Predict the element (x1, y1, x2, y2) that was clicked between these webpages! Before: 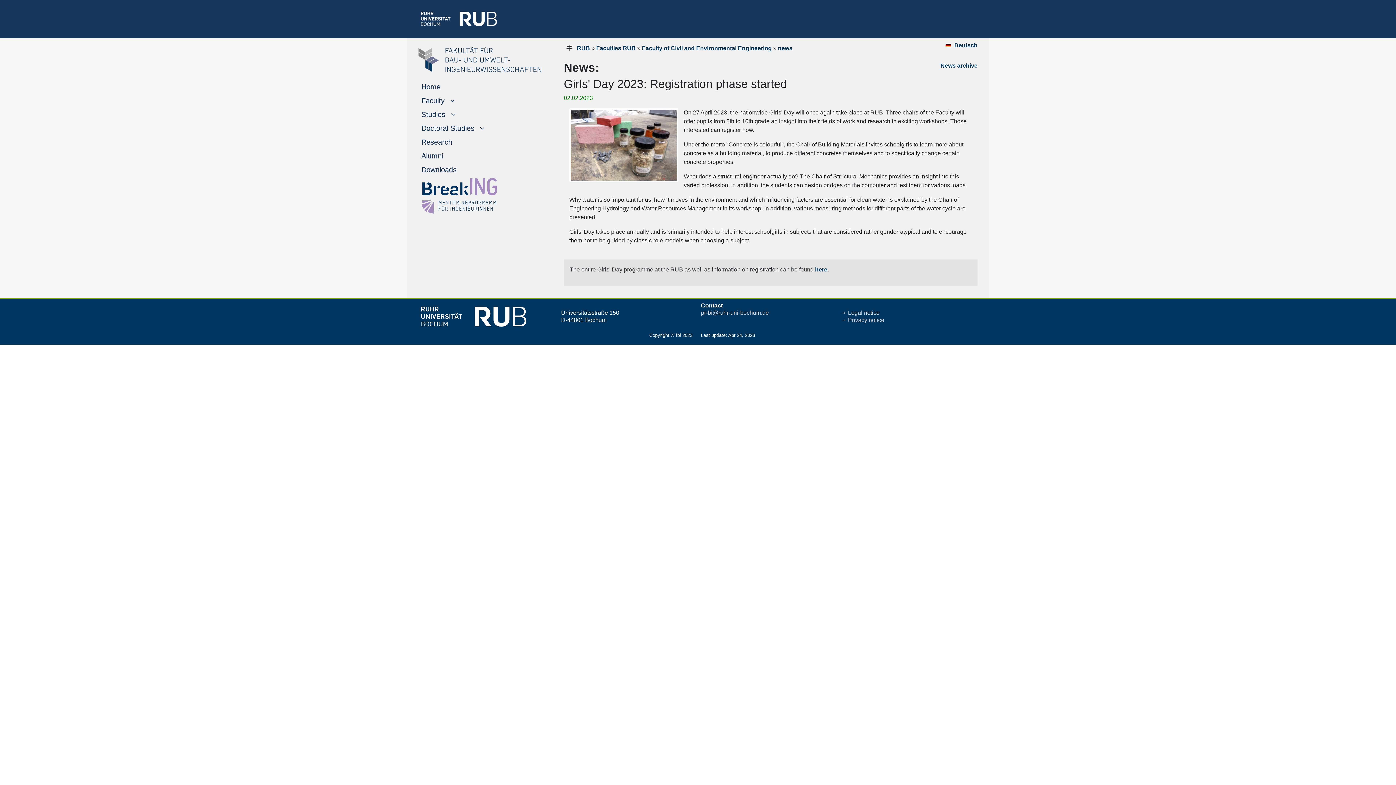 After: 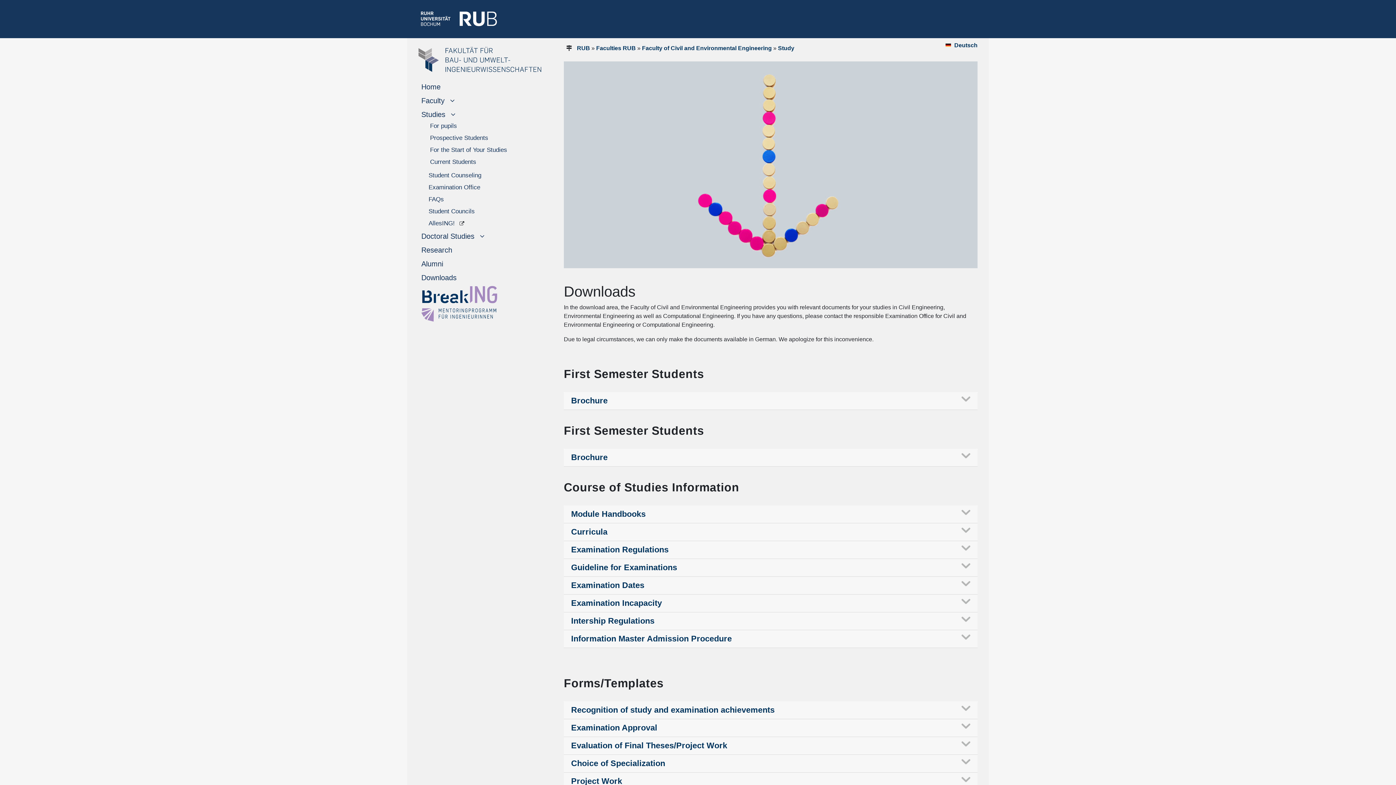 Action: label: Downloads bbox: (418, 161, 541, 175)